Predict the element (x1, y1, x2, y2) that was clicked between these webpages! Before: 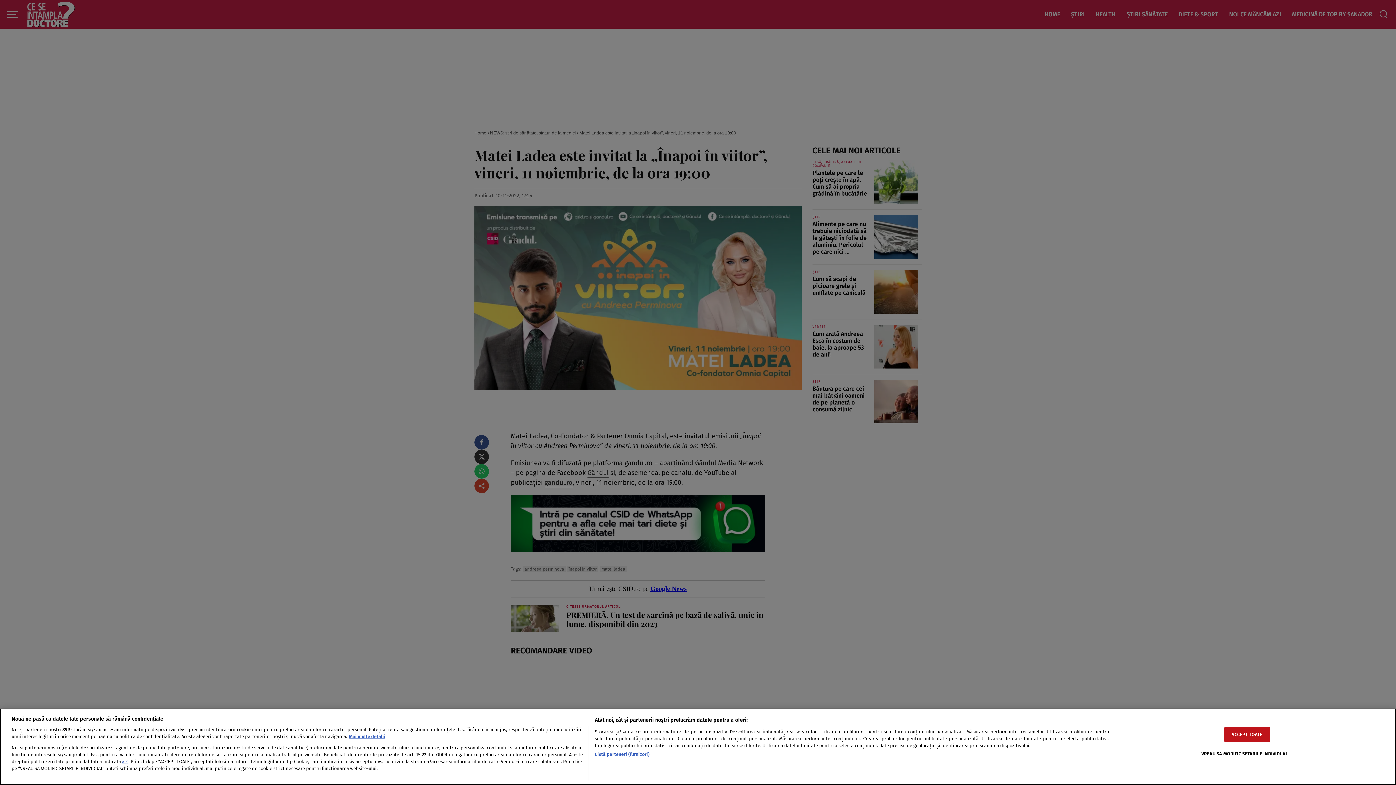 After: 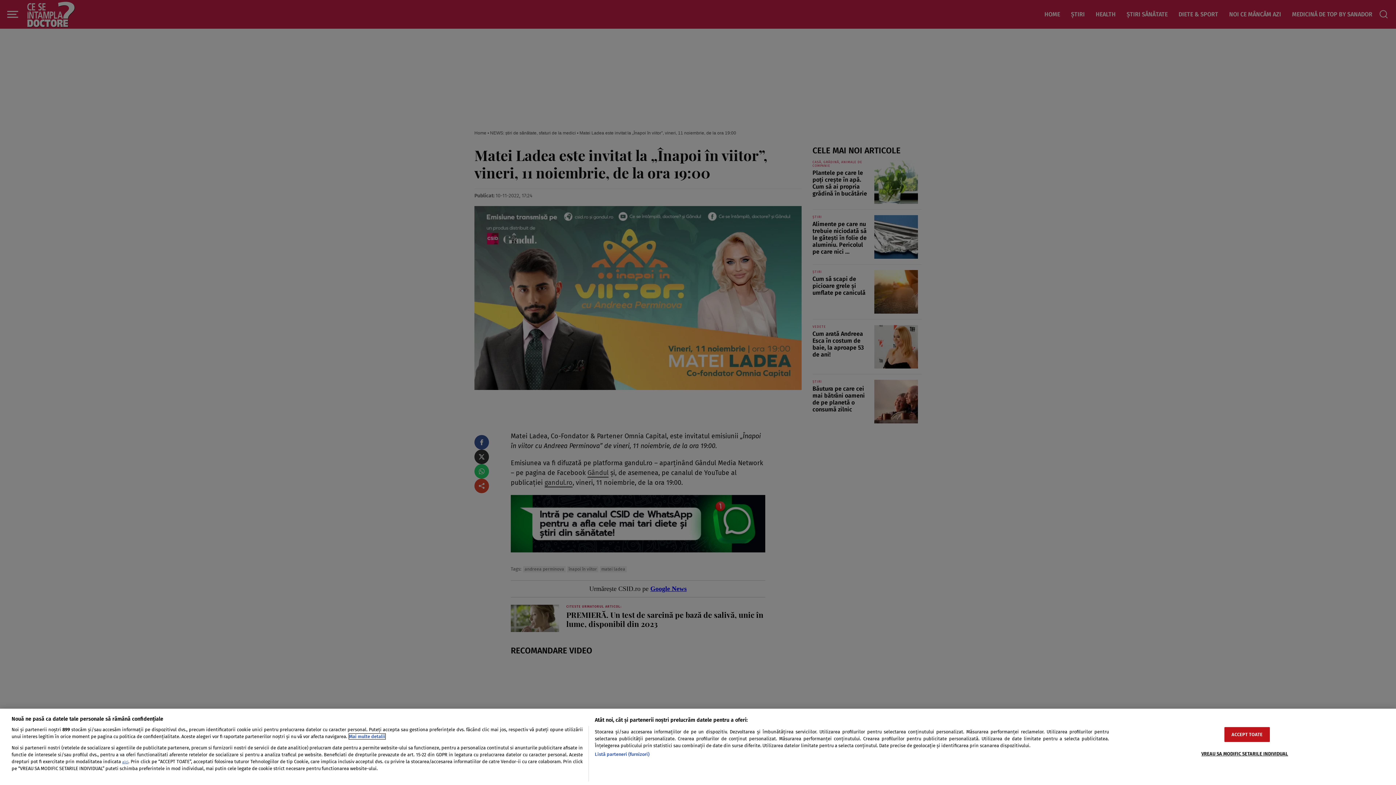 Action: bbox: (349, 734, 385, 739) label: Mai multe informații despre confidențialitatea datelor dvs., se deschide într-o fereastră nouă